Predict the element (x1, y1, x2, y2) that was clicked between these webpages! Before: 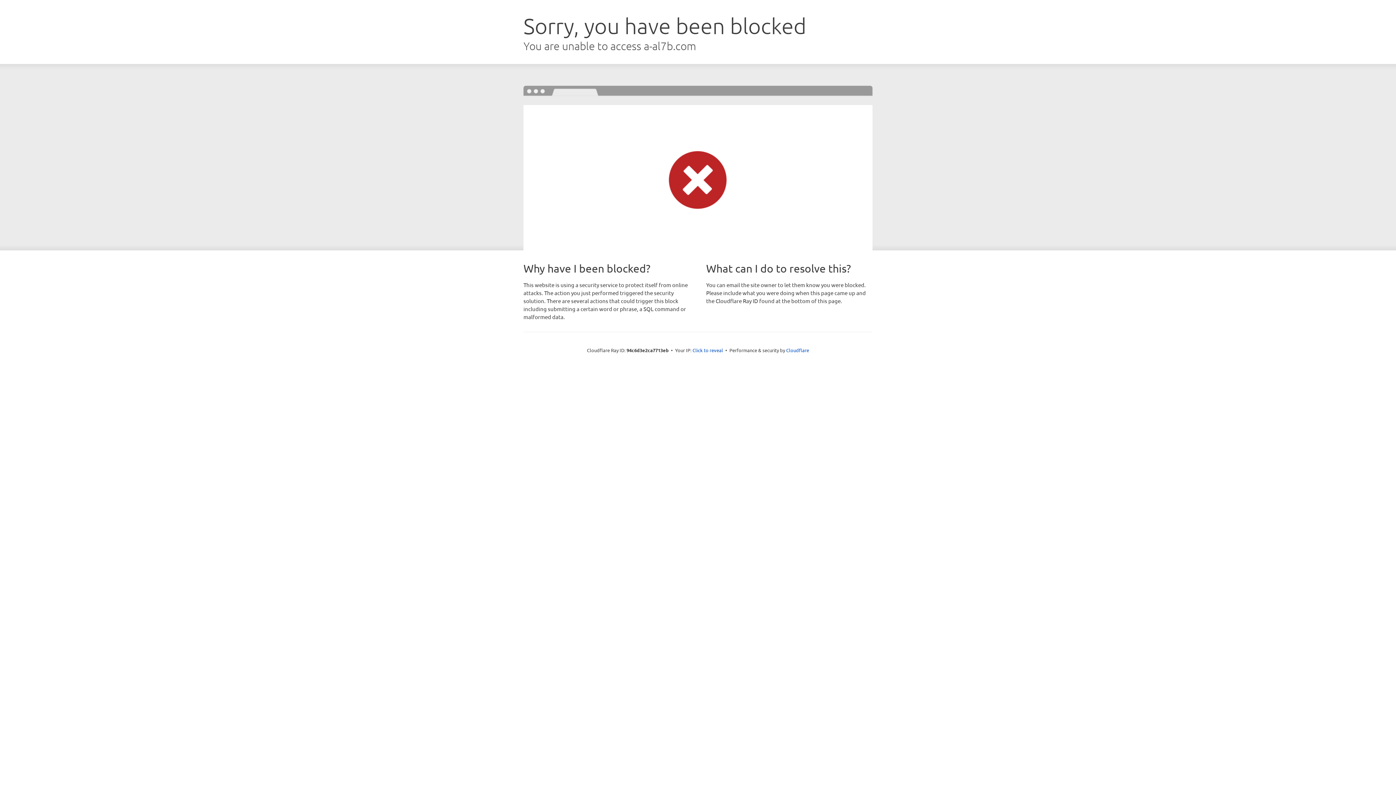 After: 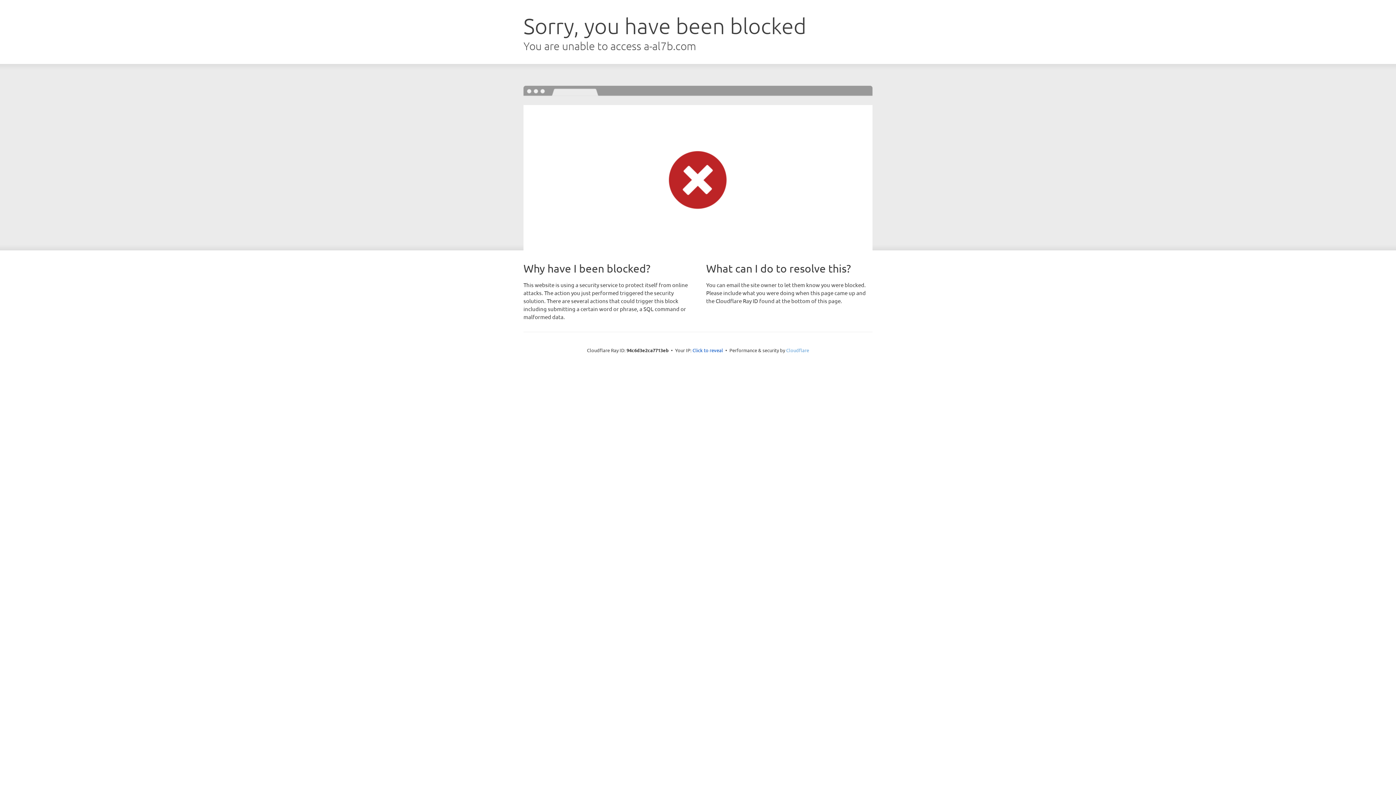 Action: bbox: (786, 347, 809, 353) label: Cloudflare